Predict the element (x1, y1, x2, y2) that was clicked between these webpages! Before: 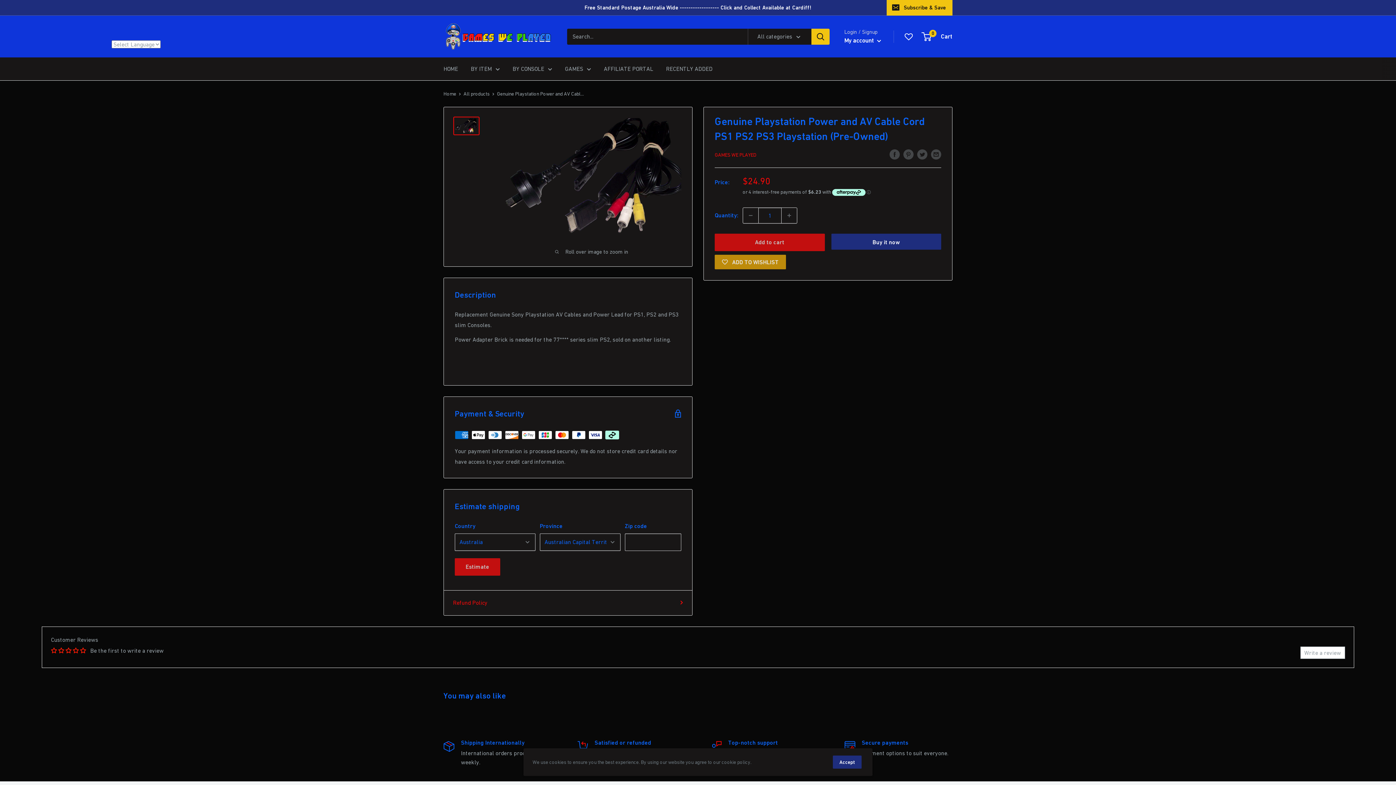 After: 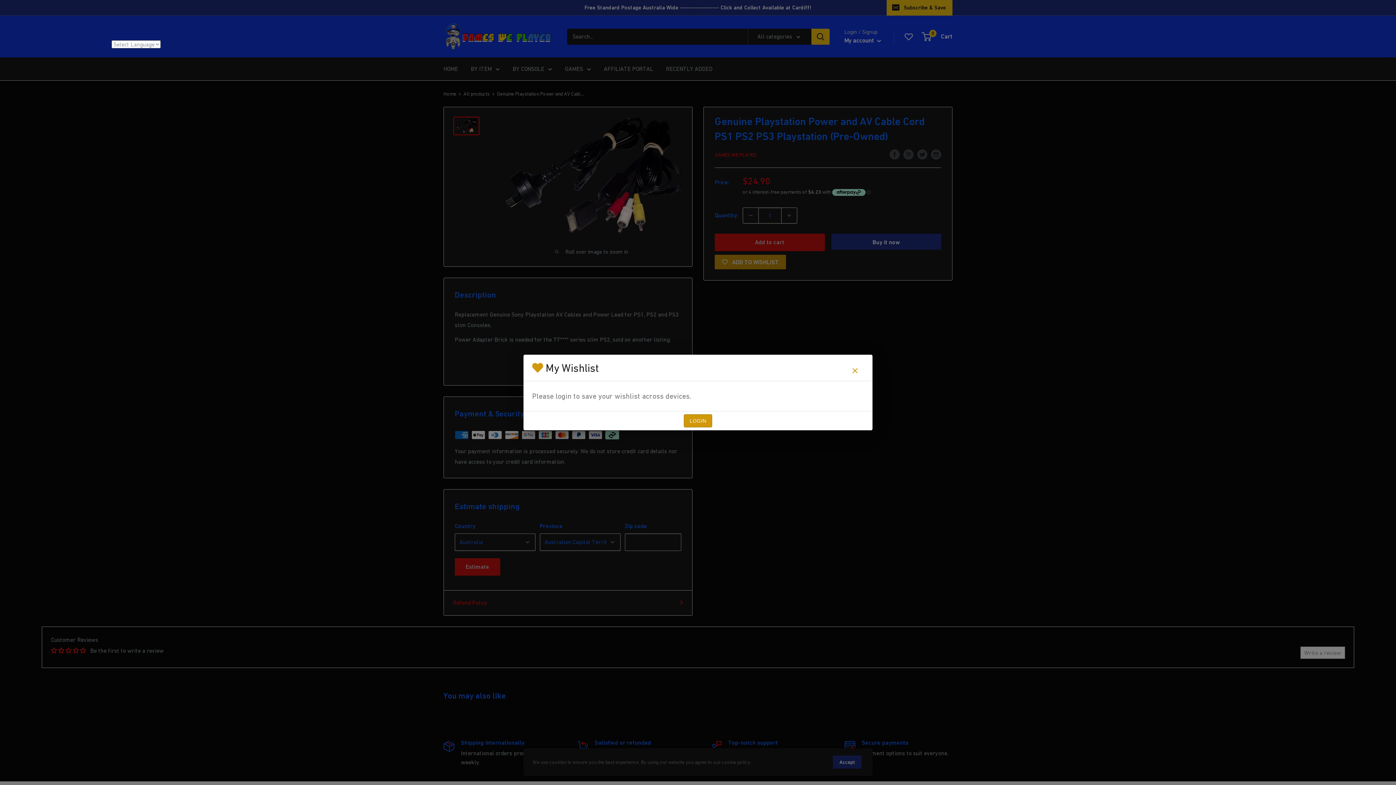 Action: bbox: (903, 28, 914, 44)